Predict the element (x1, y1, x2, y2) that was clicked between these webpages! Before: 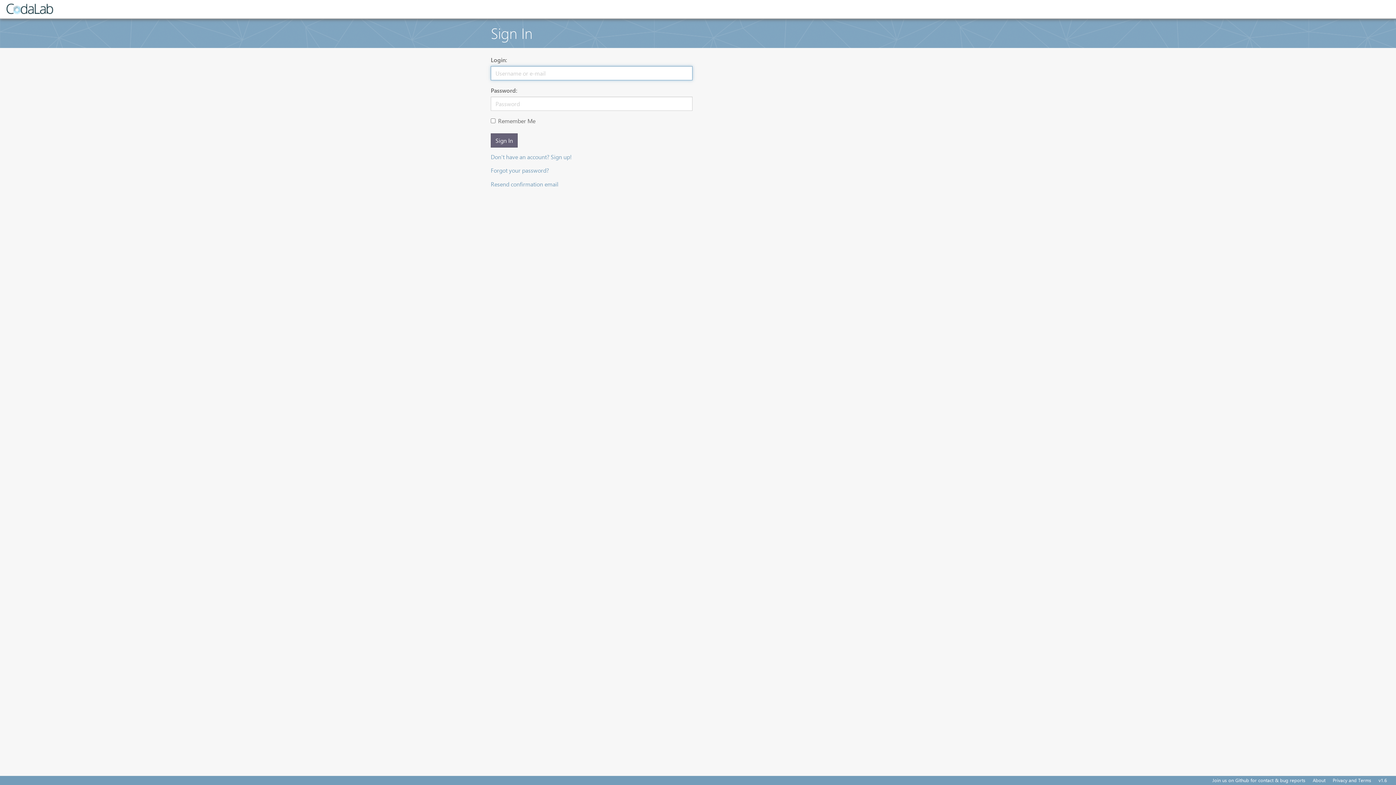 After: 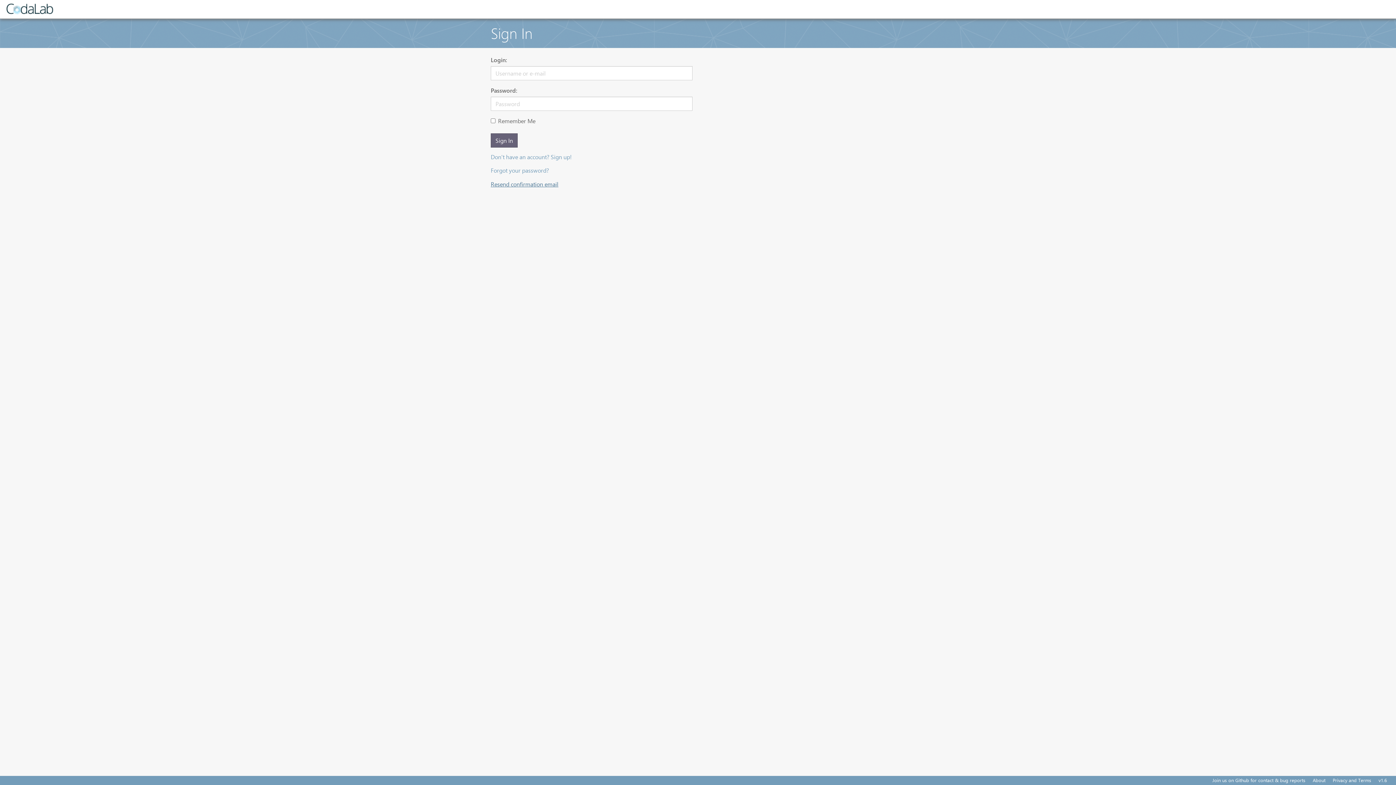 Action: label: Resend confirmation email bbox: (490, 180, 558, 187)